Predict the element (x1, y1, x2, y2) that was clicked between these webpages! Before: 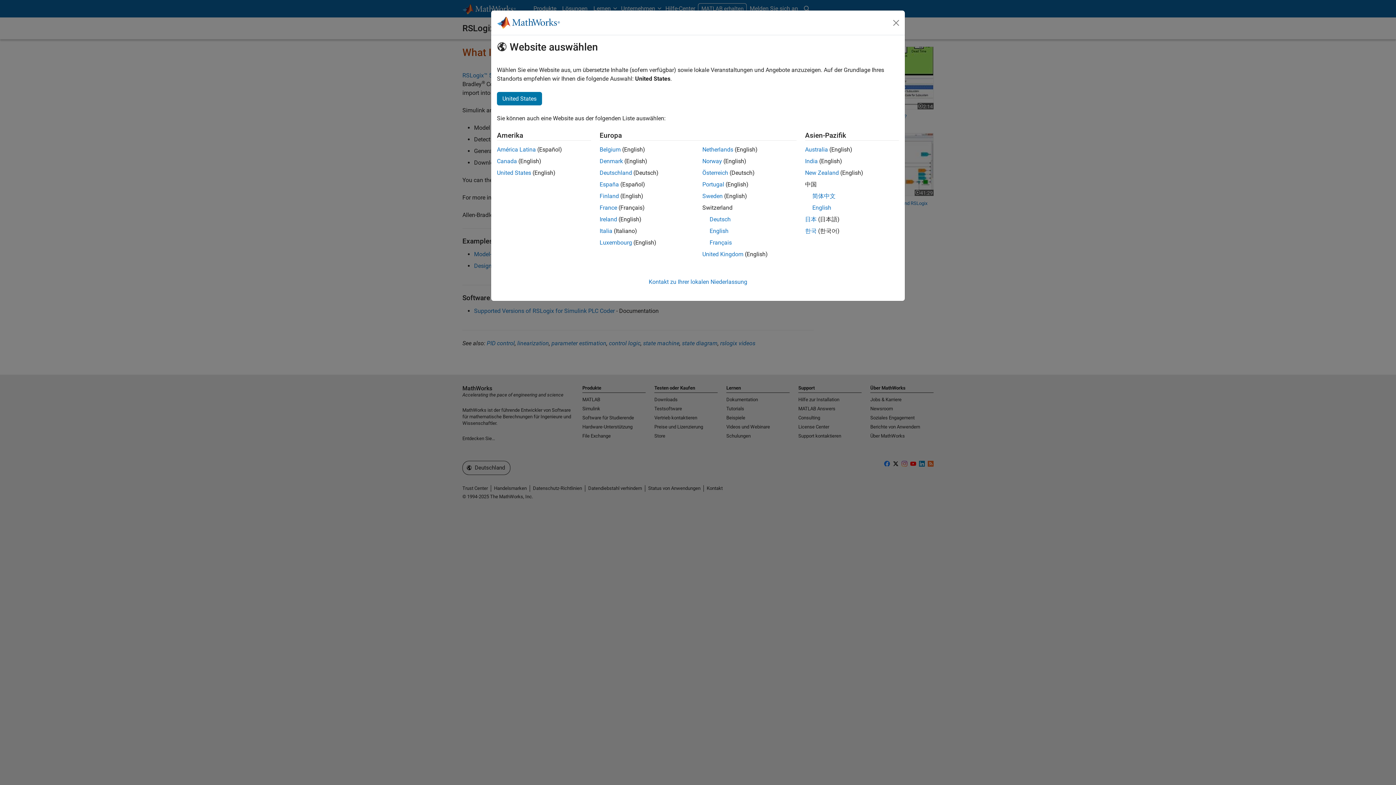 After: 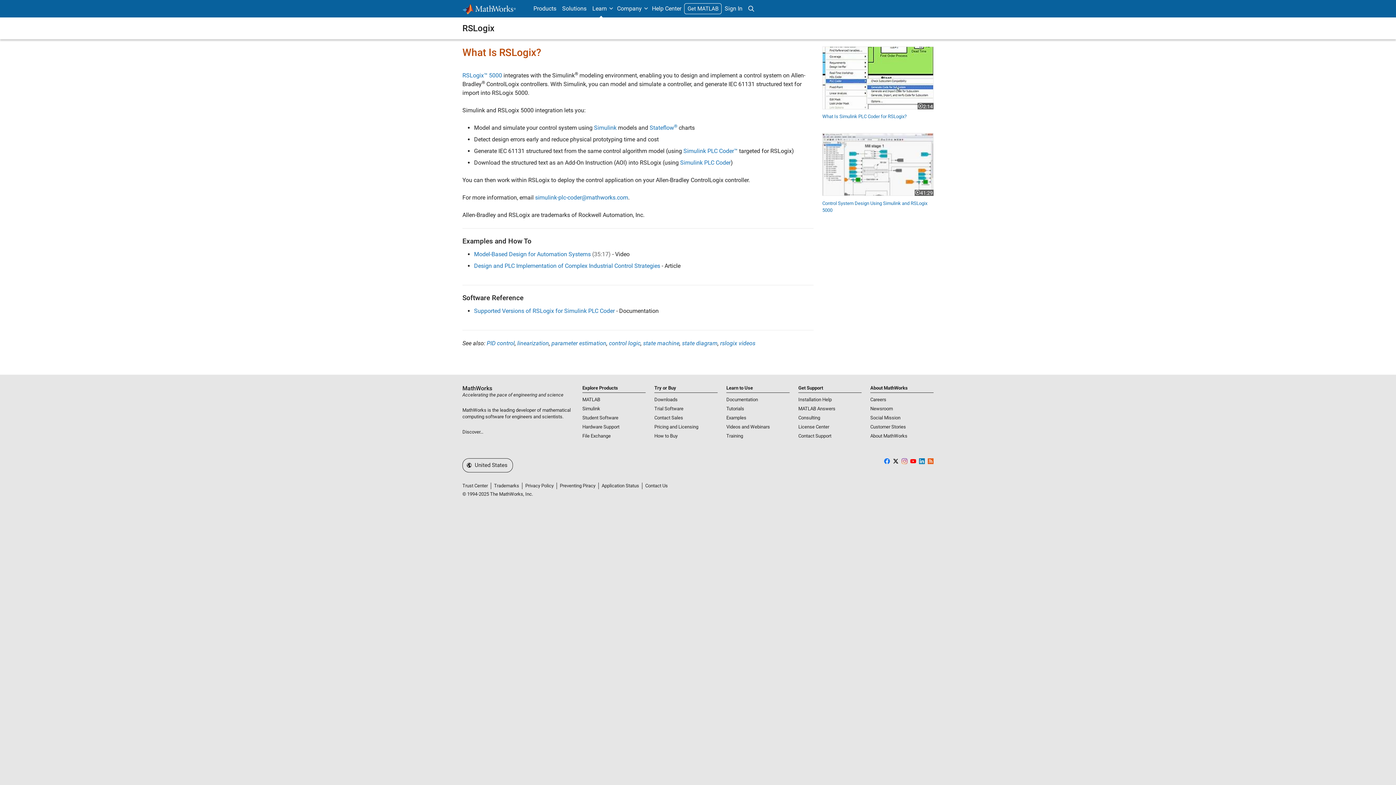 Action: bbox: (497, 157, 517, 164) label: Canada